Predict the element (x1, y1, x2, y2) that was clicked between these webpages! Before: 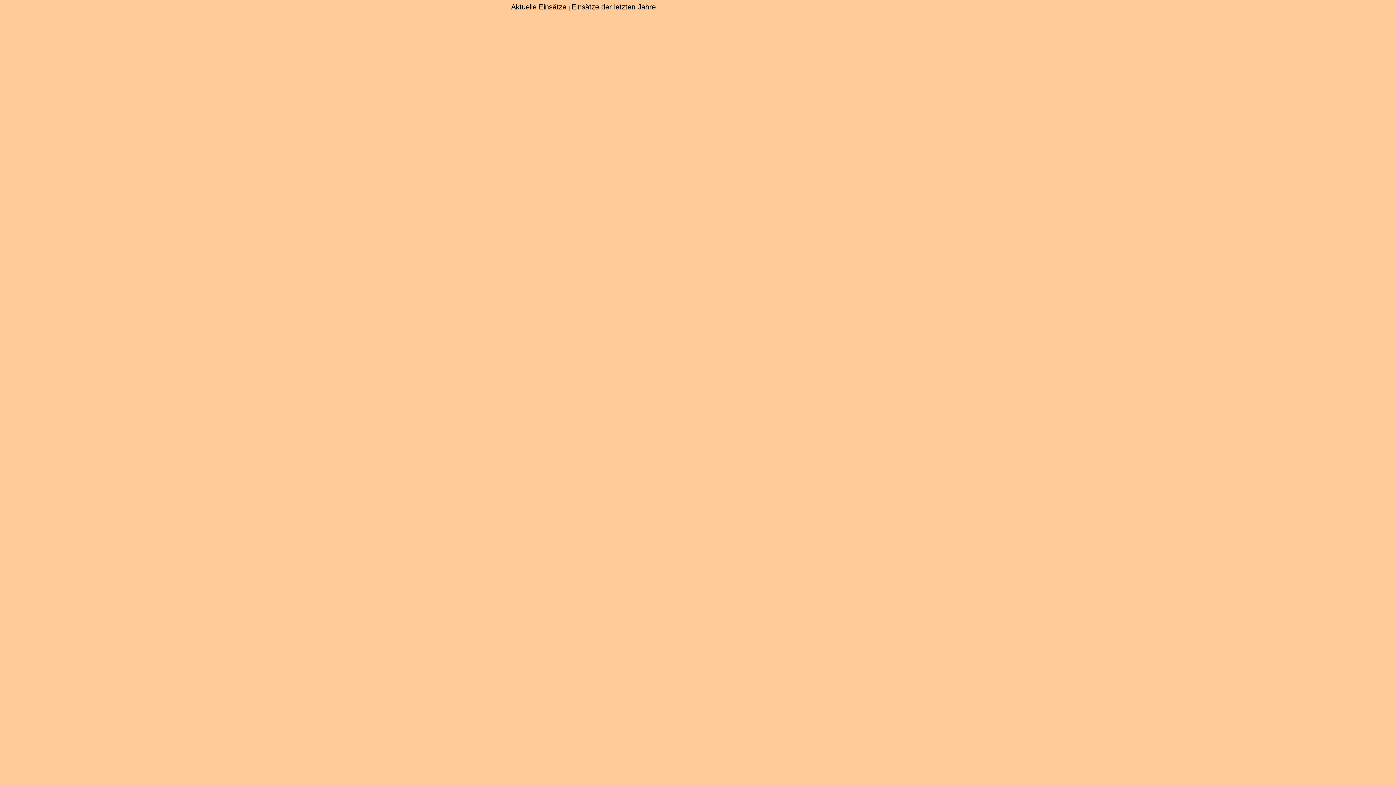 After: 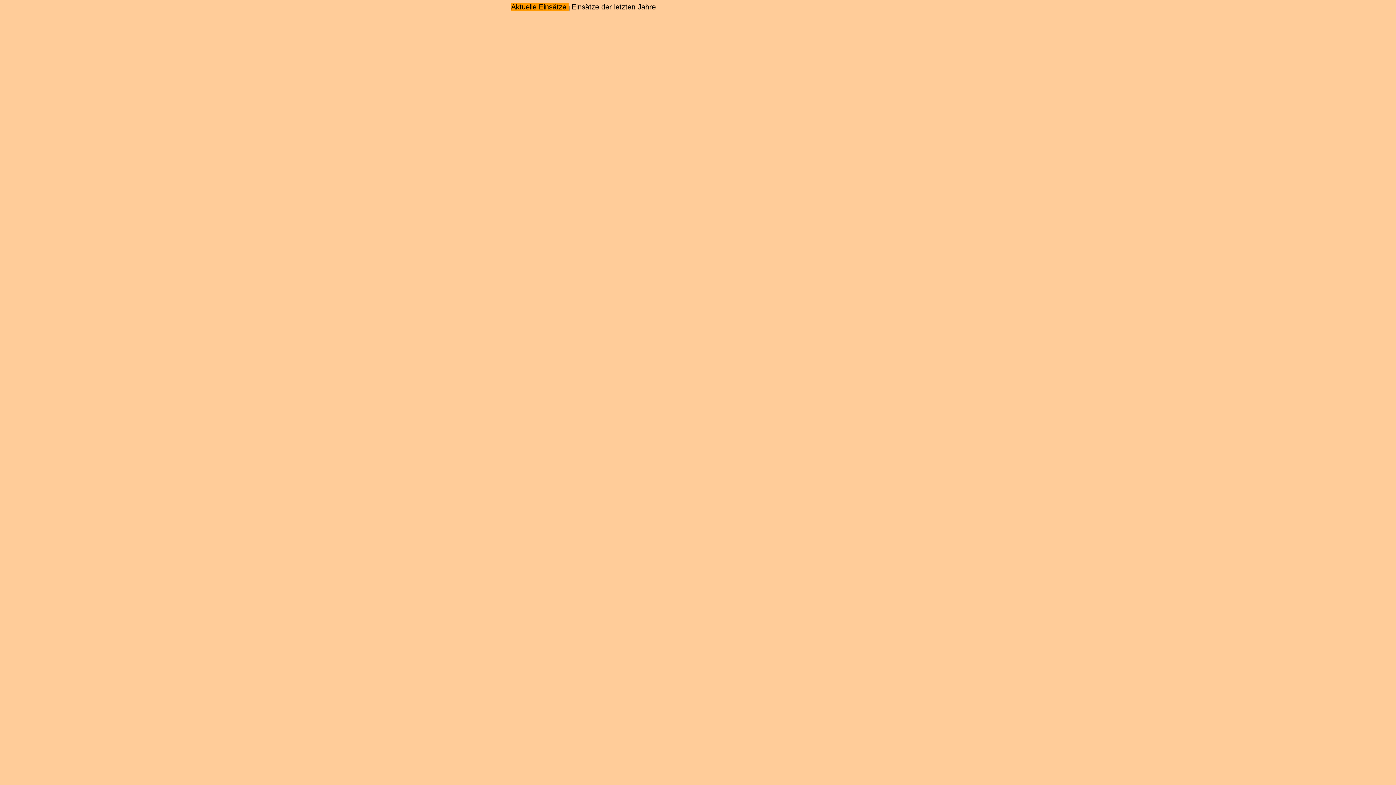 Action: label: Aktuelle Einsätze  bbox: (511, 2, 568, 10)